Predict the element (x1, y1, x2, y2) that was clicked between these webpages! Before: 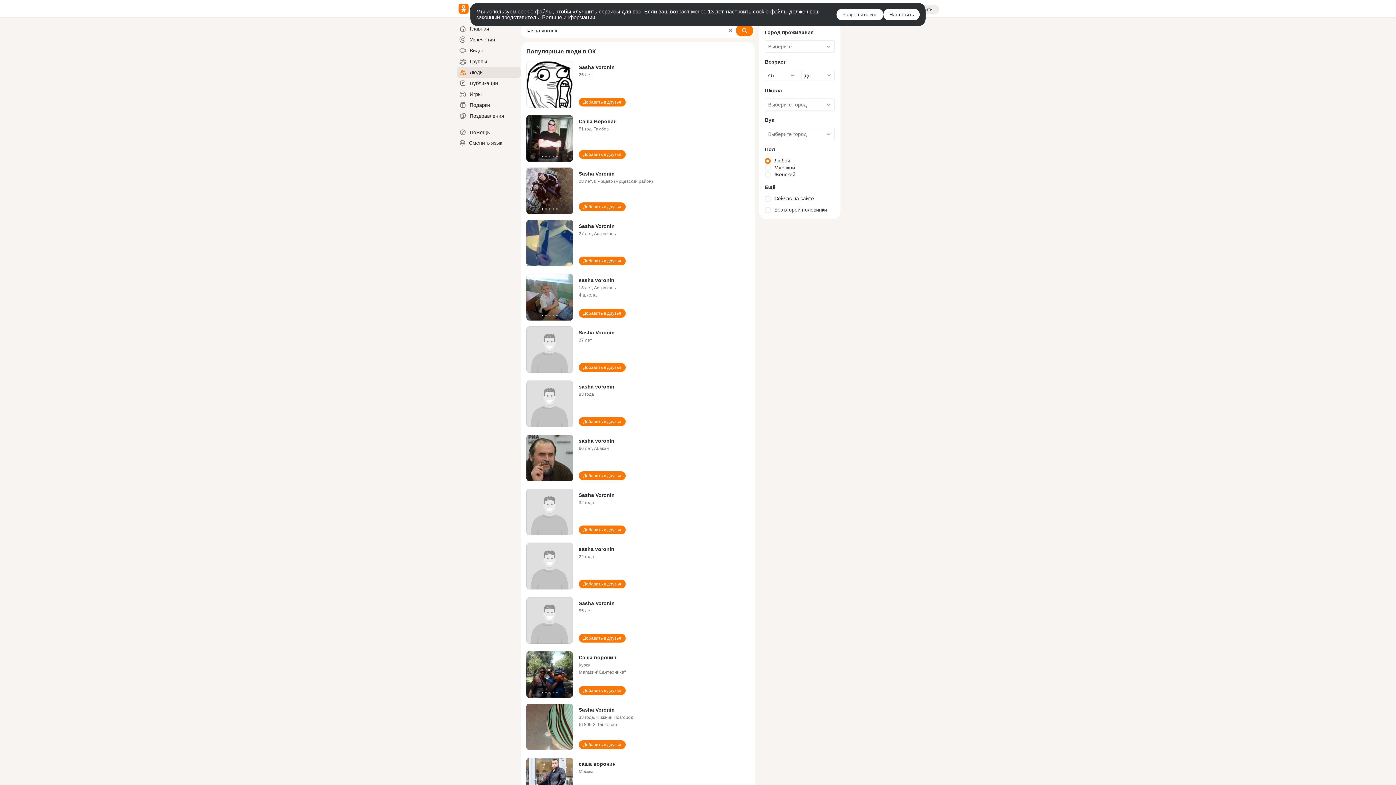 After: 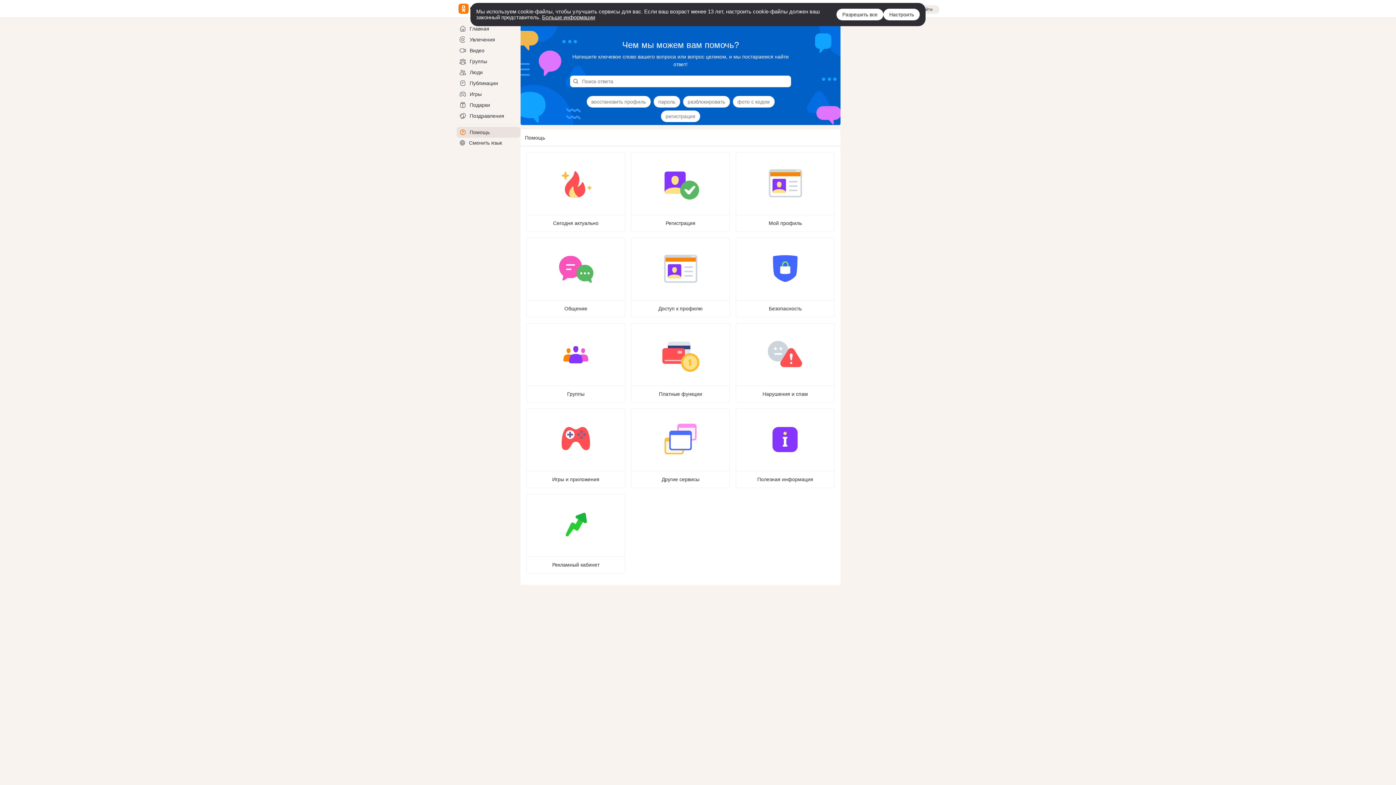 Action: label: Помощь bbox: (456, 126, 520, 137)